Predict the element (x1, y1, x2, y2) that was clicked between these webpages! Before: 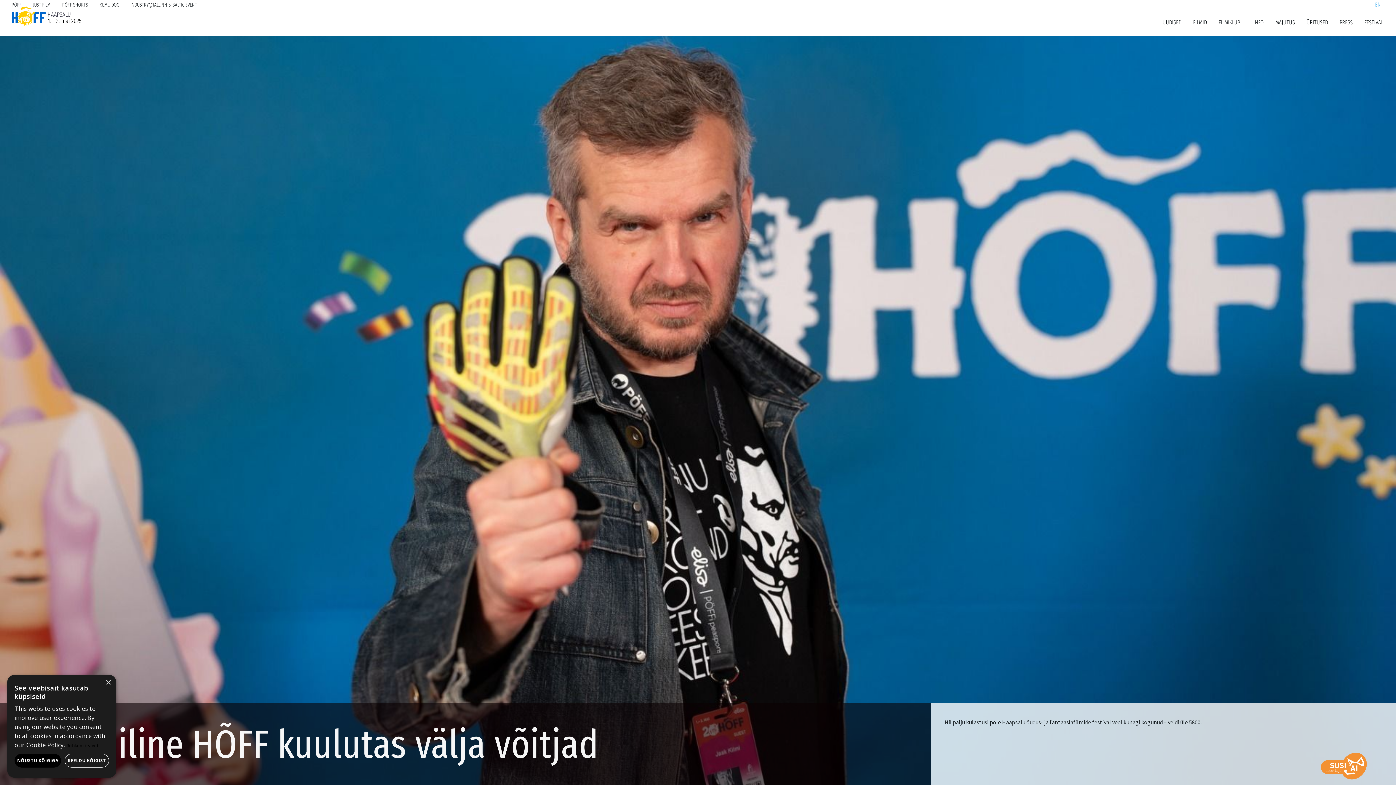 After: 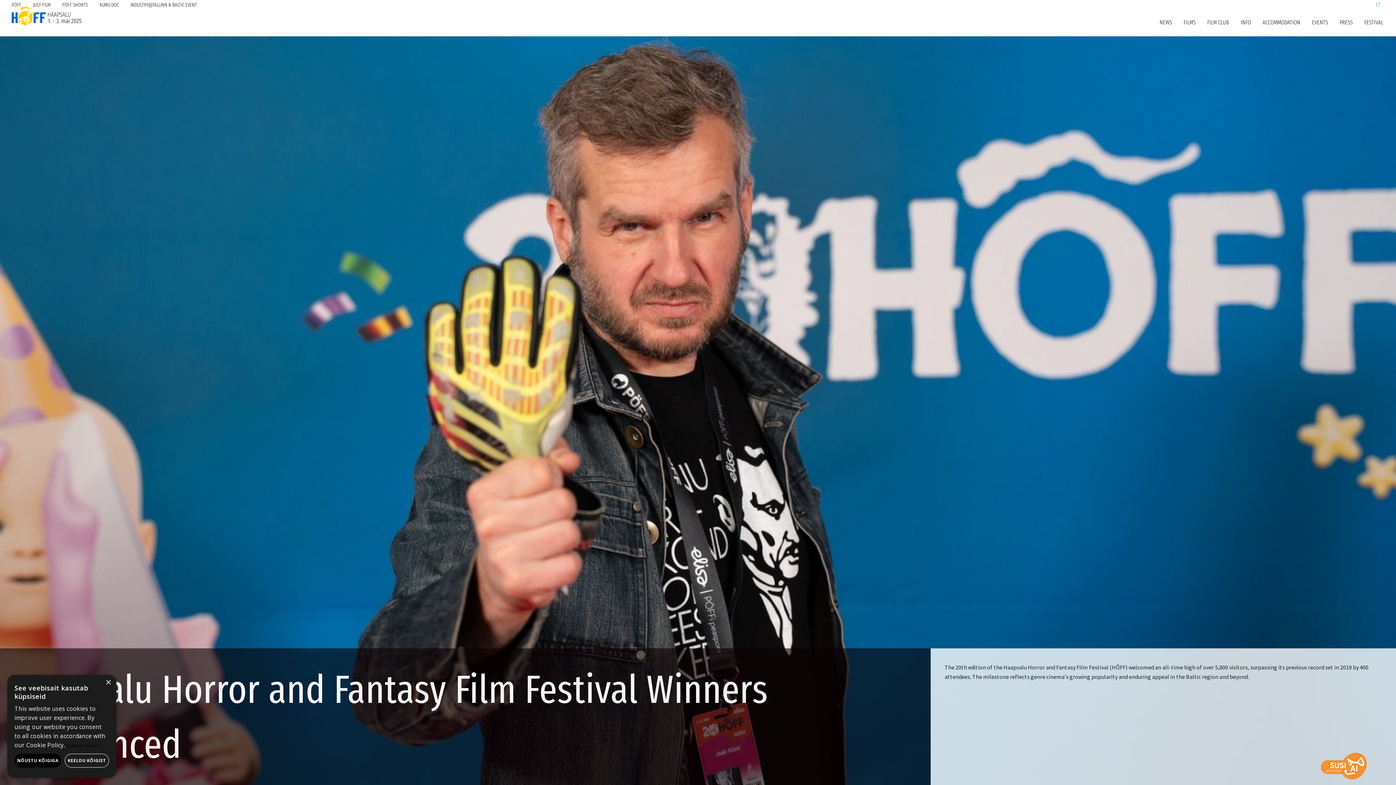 Action: label: EN bbox: (1371, 1, 1384, 8)